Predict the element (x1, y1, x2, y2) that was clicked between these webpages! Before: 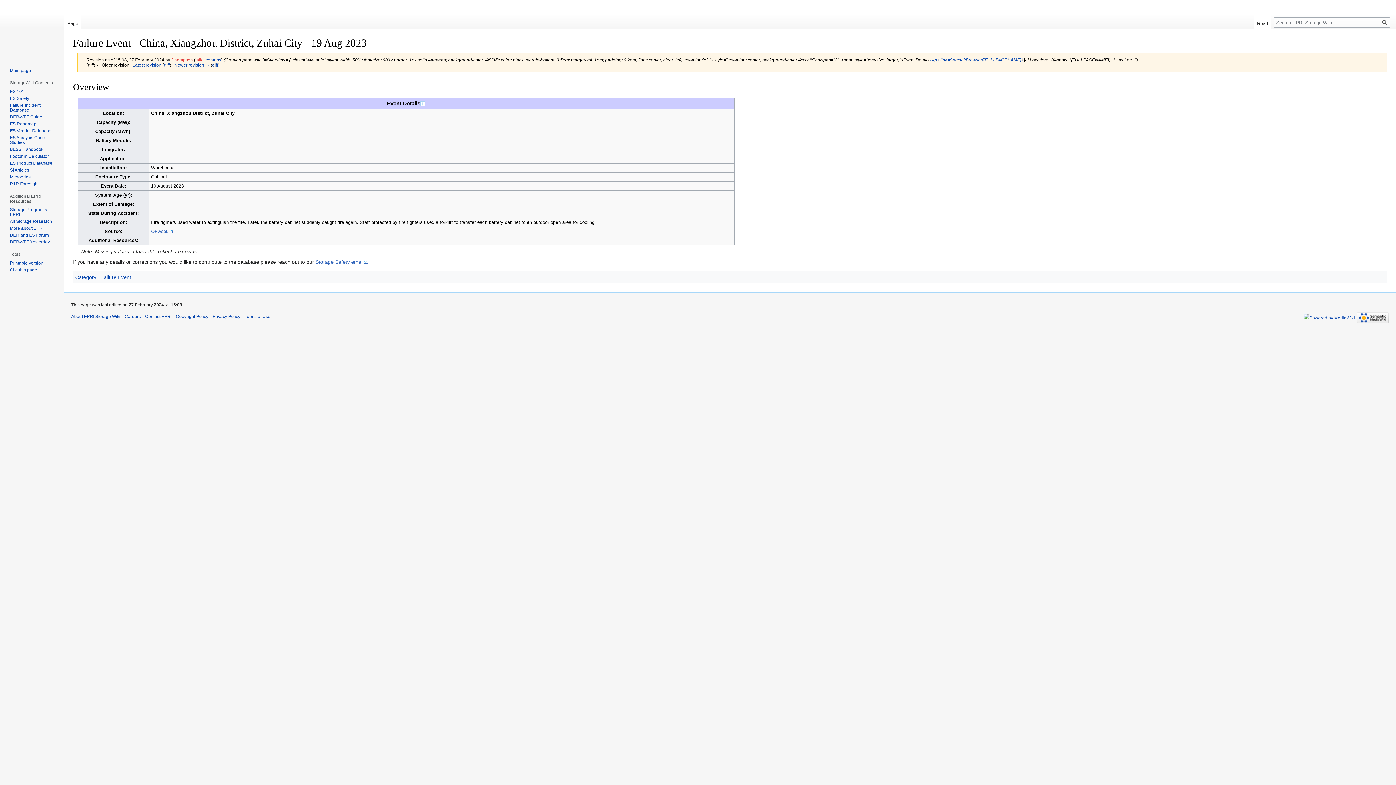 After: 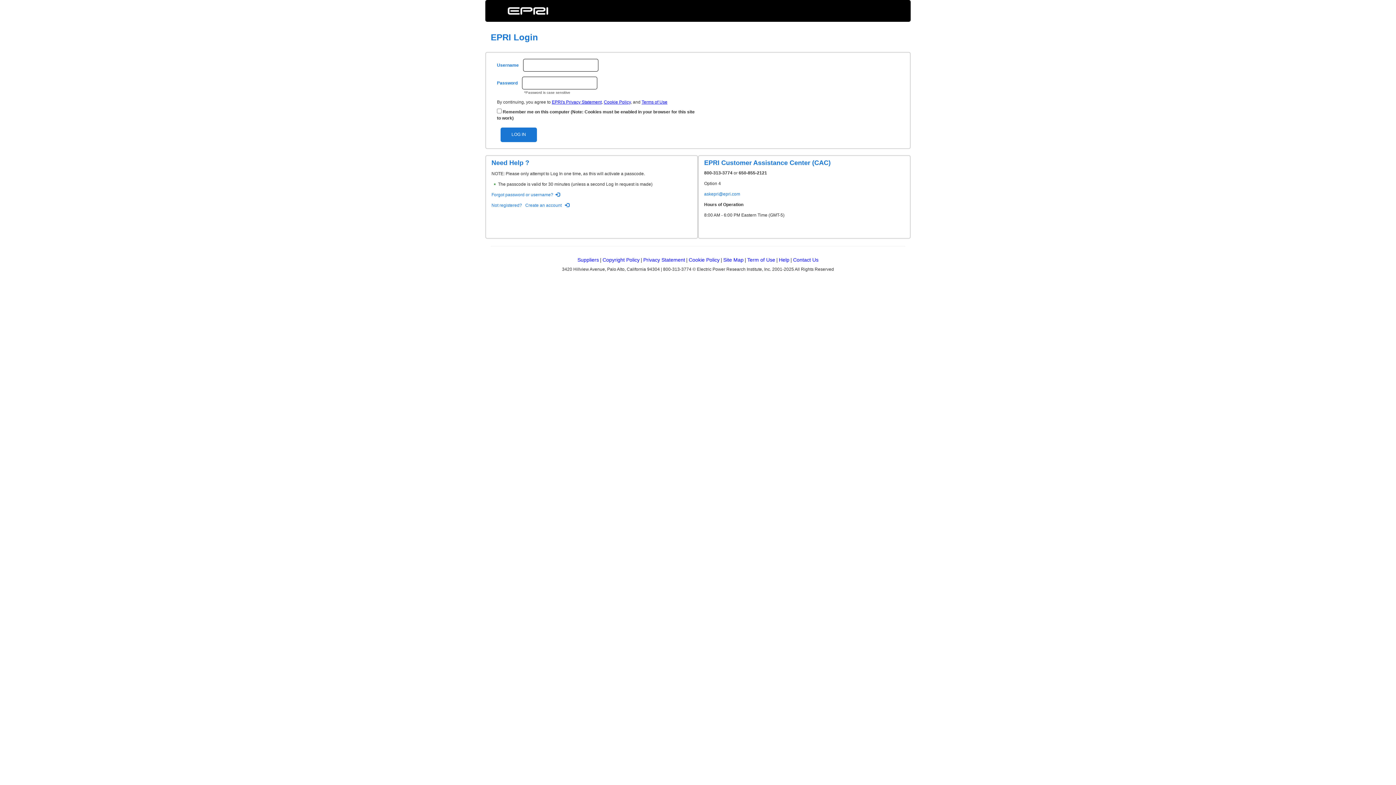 Action: bbox: (9, 153, 48, 158) label: Footprint Calculator